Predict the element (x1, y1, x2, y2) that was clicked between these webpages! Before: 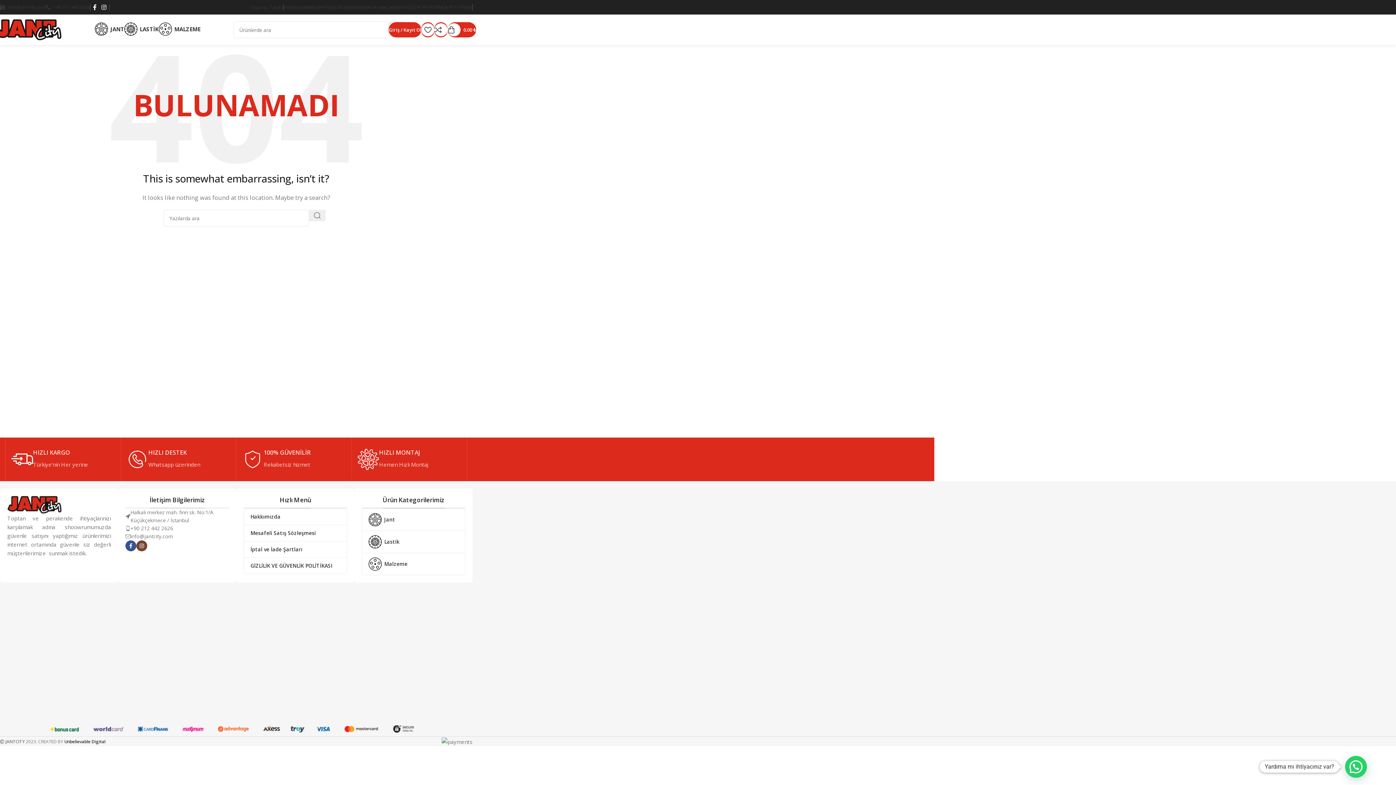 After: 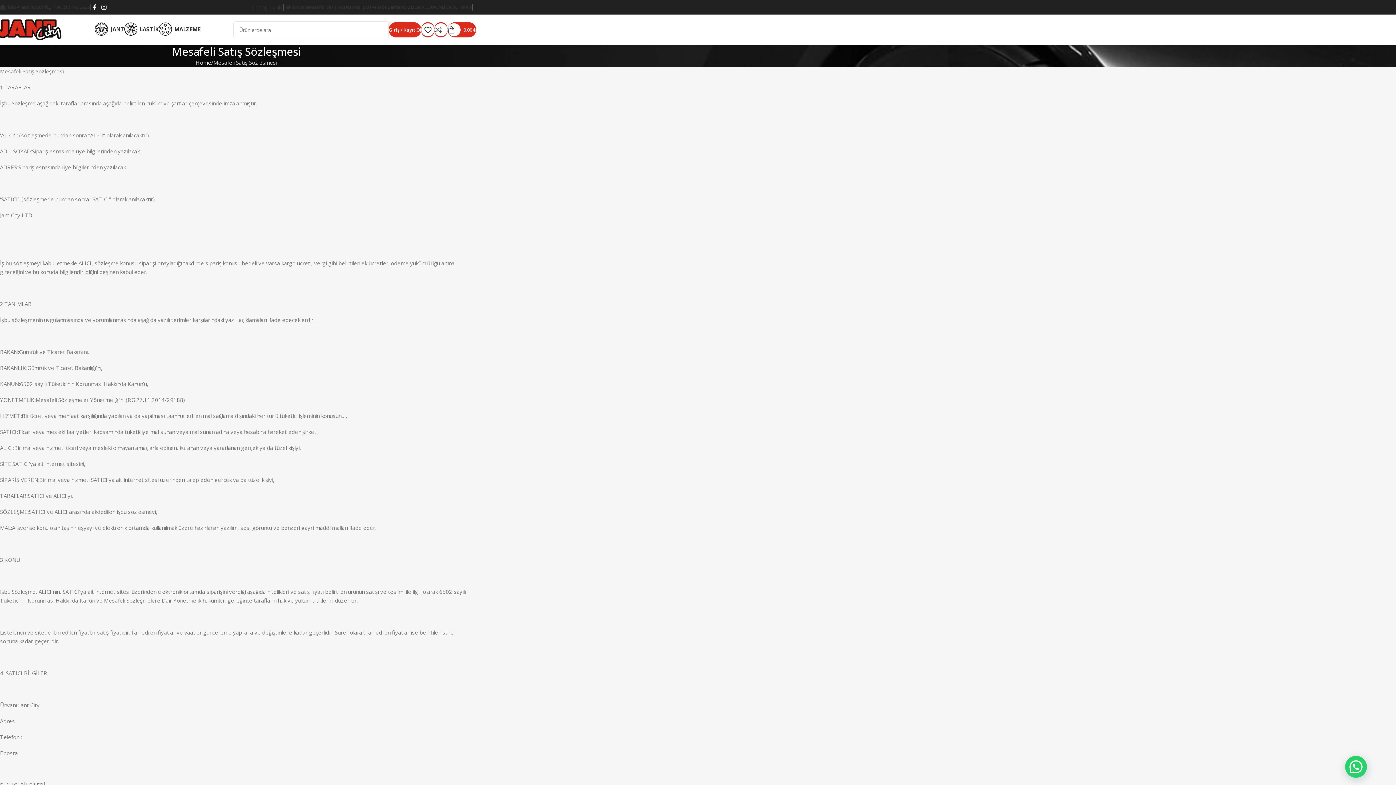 Action: label: Mesafeli Satış Sözleşmesi bbox: (308, 0, 361, 14)